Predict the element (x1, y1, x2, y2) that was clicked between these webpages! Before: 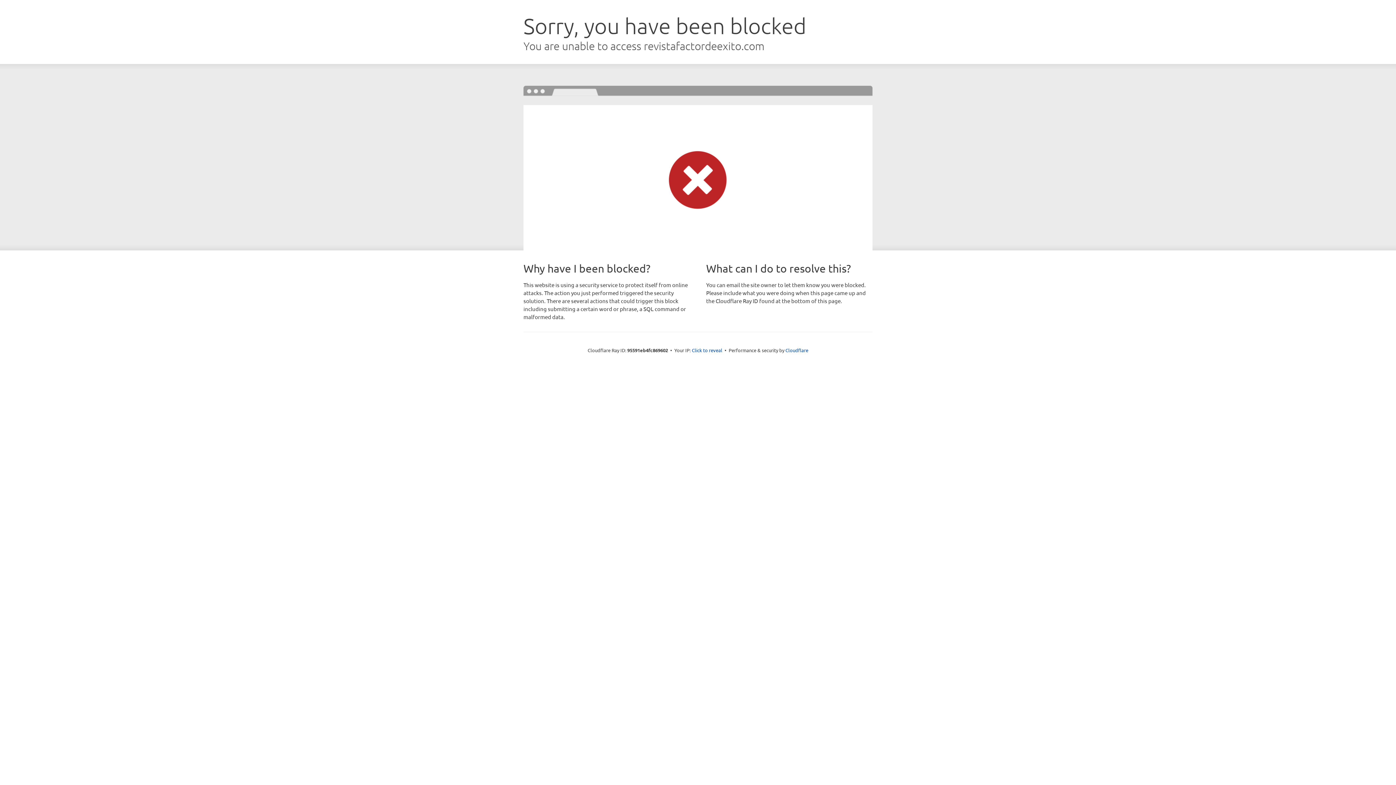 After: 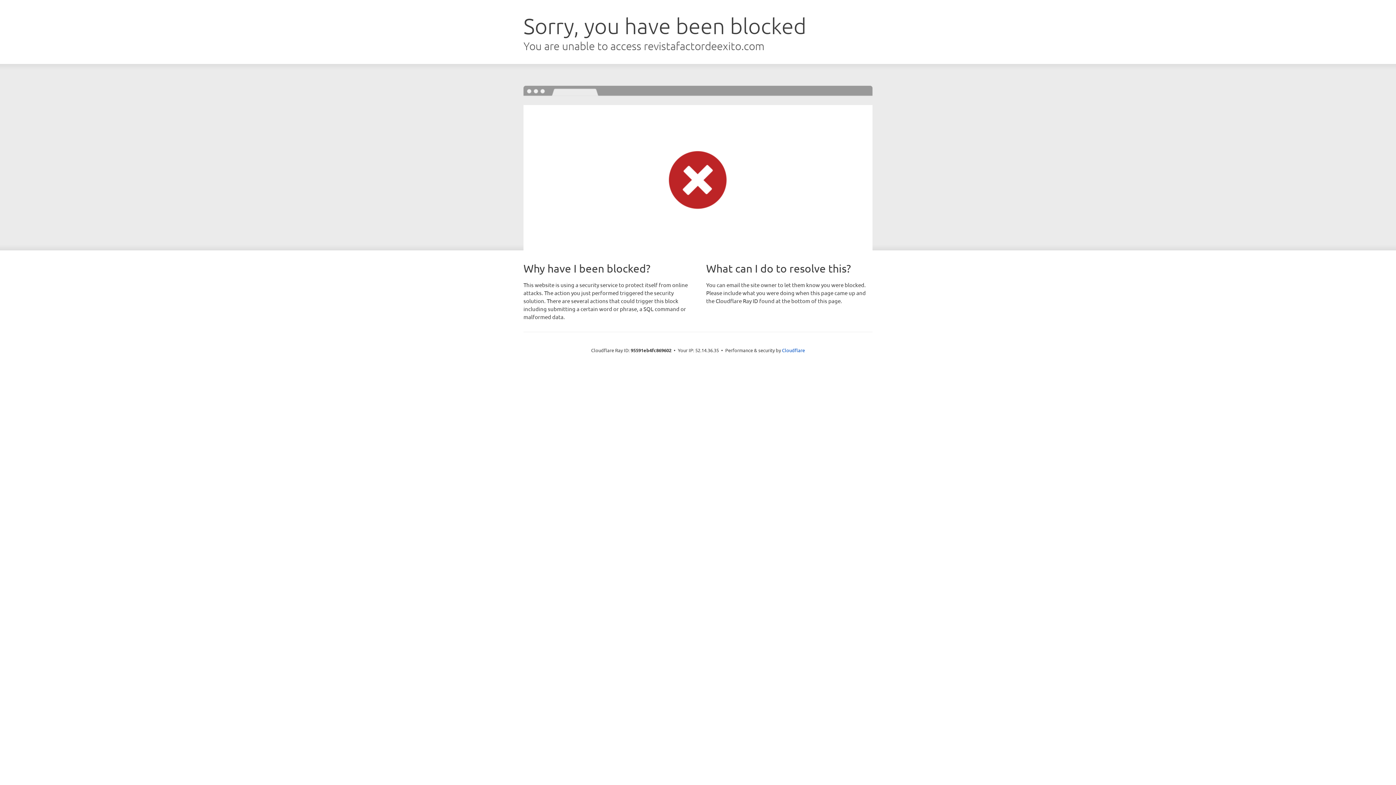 Action: label: Click to reveal bbox: (692, 346, 722, 353)